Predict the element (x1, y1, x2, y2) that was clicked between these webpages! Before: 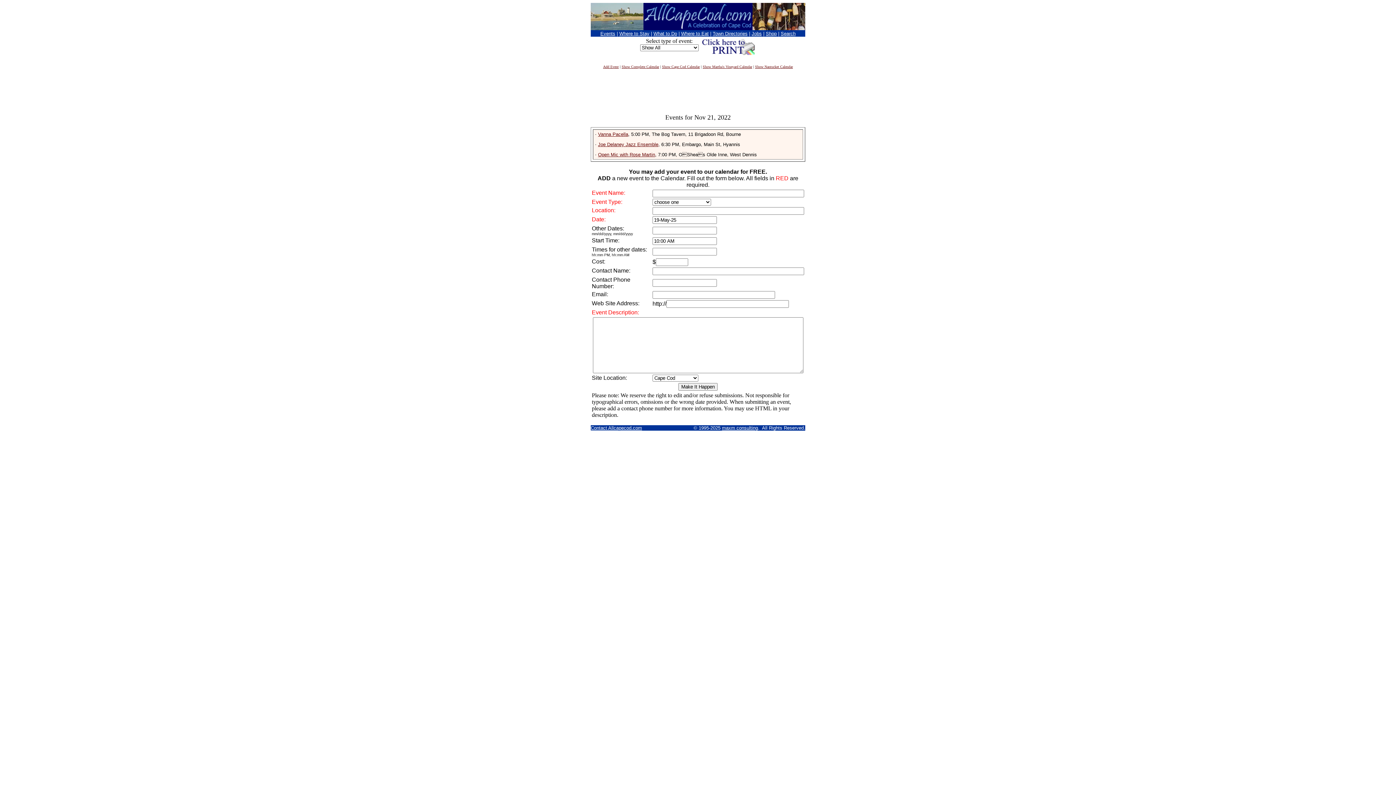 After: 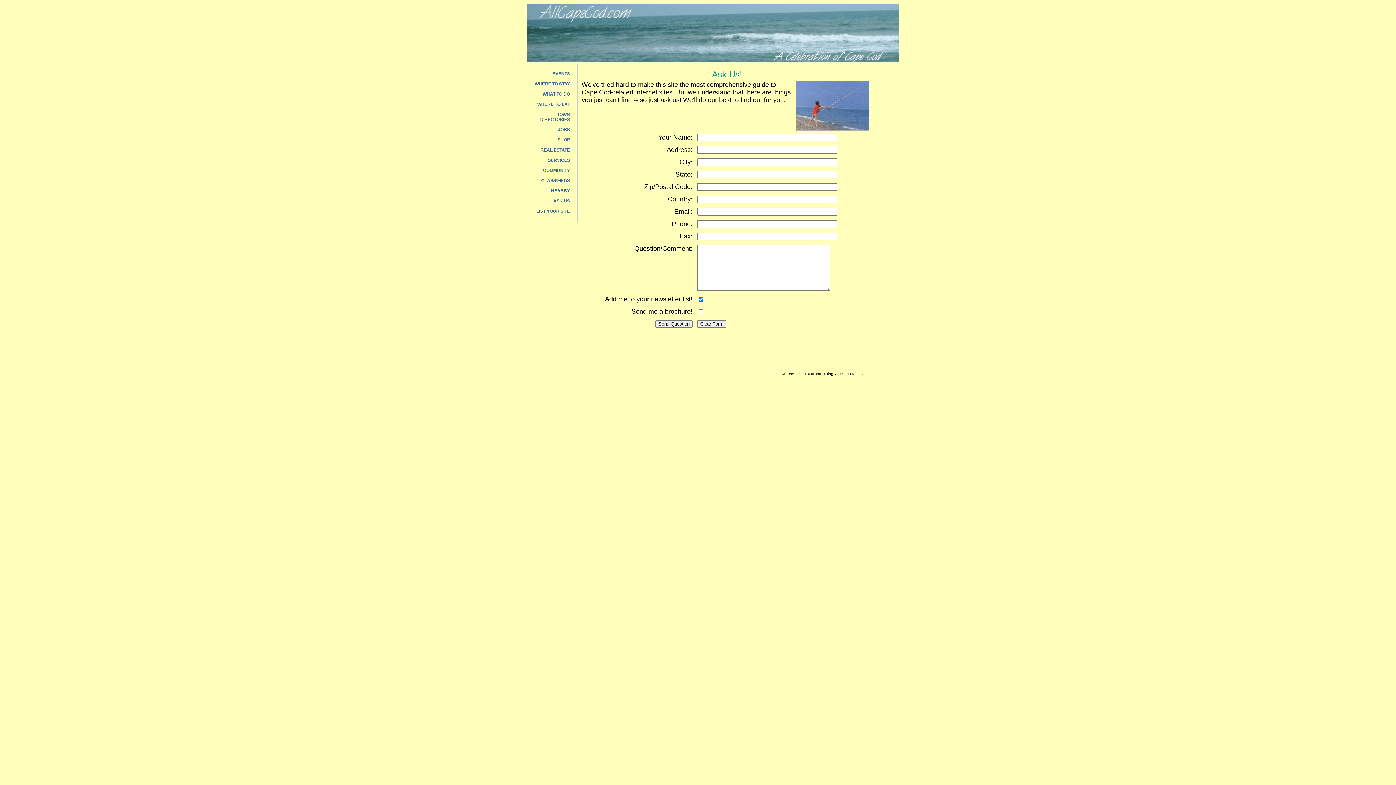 Action: bbox: (590, 424, 642, 430) label: Contact Allcapecod.com